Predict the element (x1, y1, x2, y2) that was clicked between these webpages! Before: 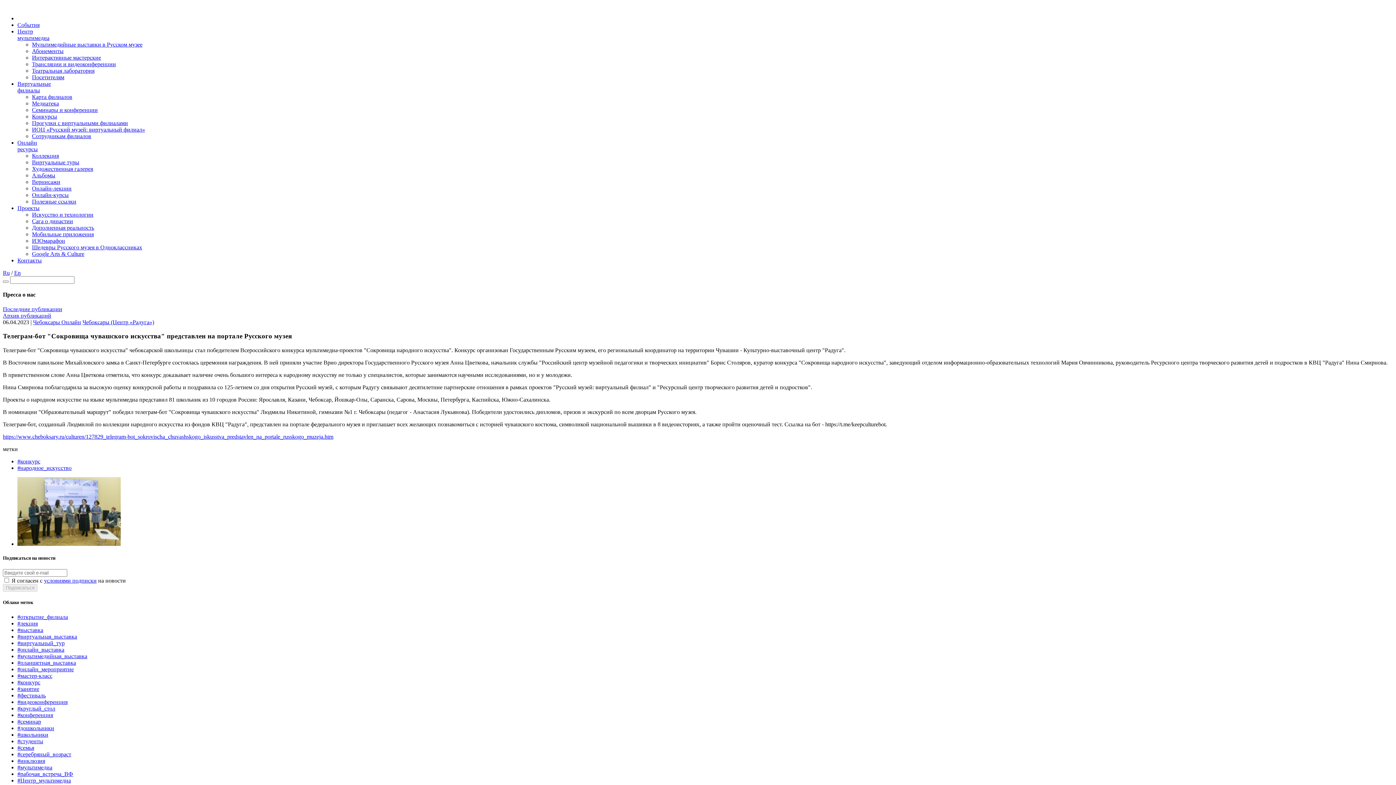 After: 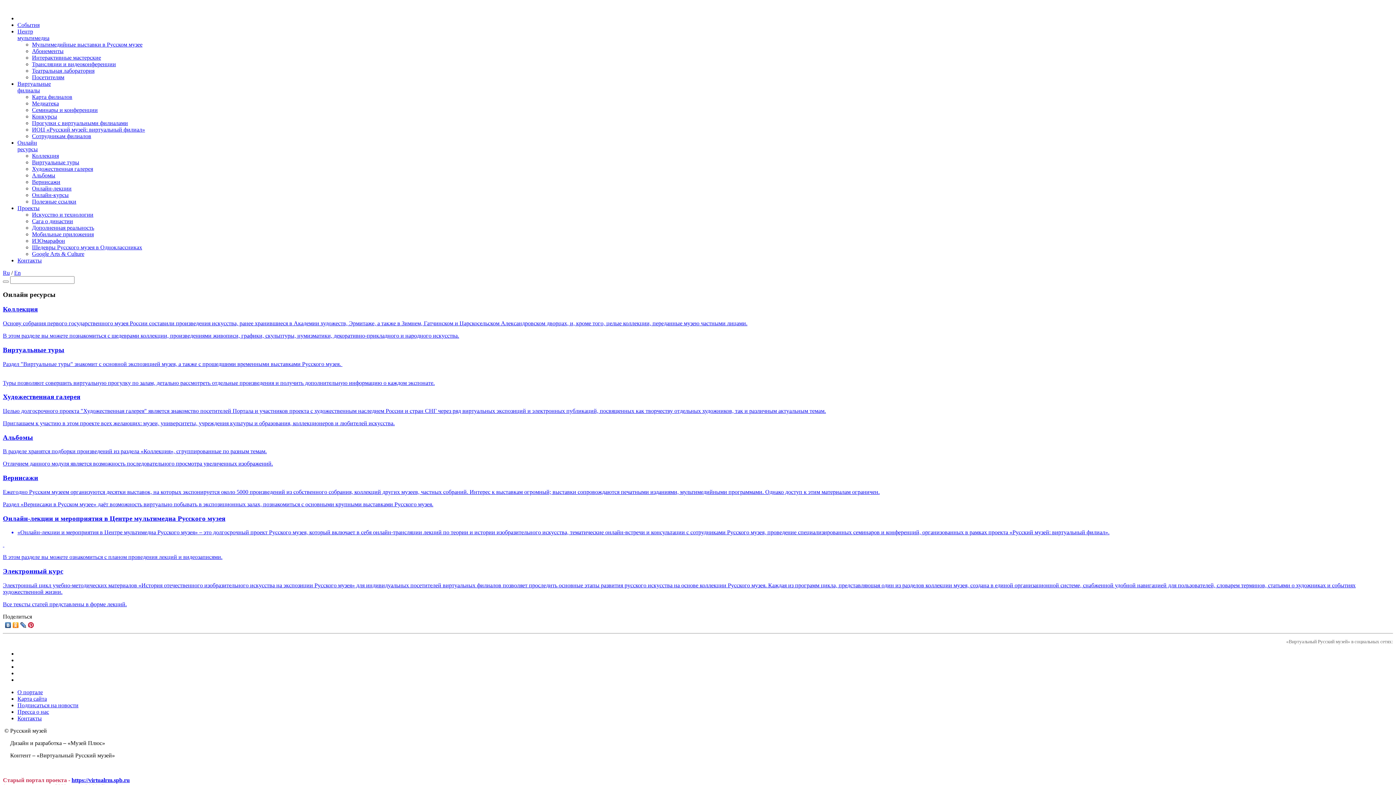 Action: label: Онлайн
ресурсы bbox: (17, 139, 37, 152)